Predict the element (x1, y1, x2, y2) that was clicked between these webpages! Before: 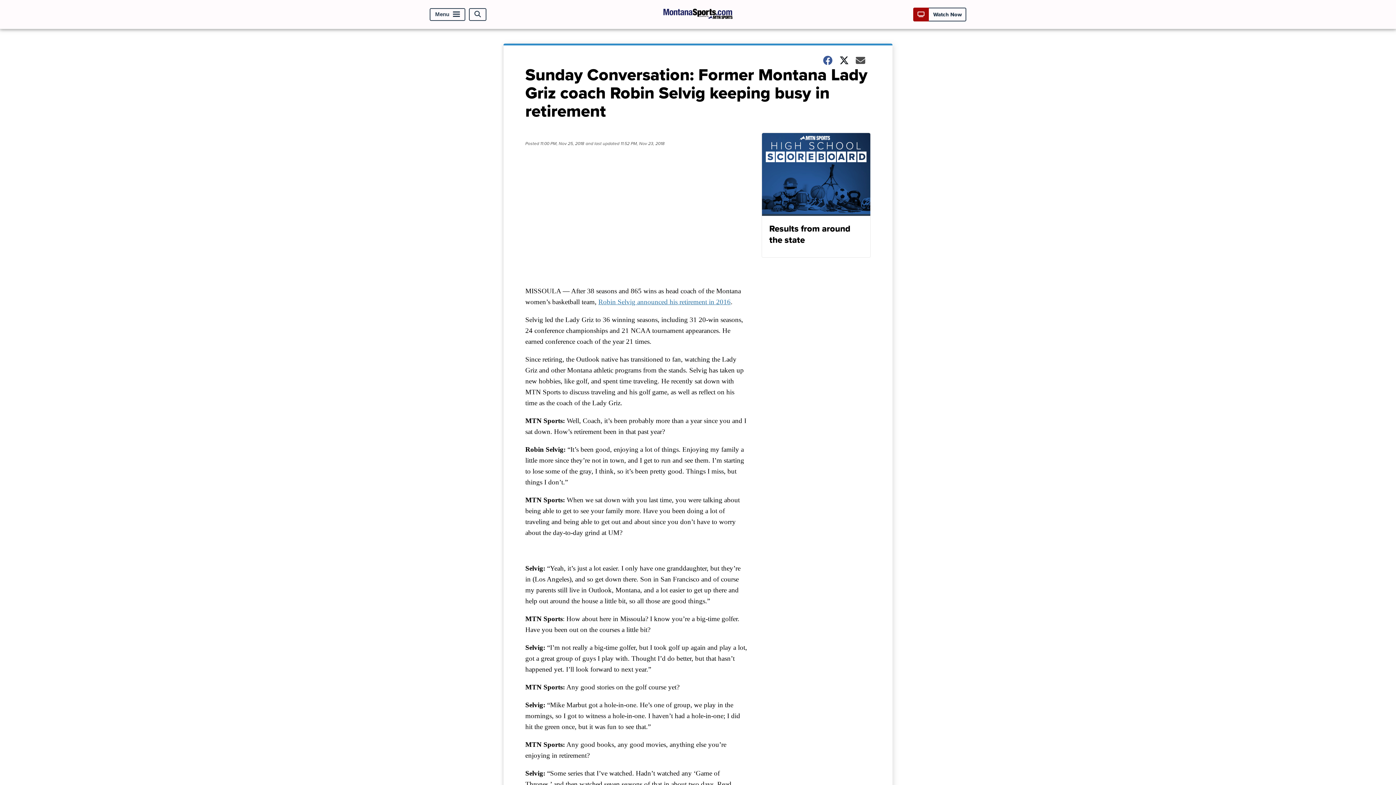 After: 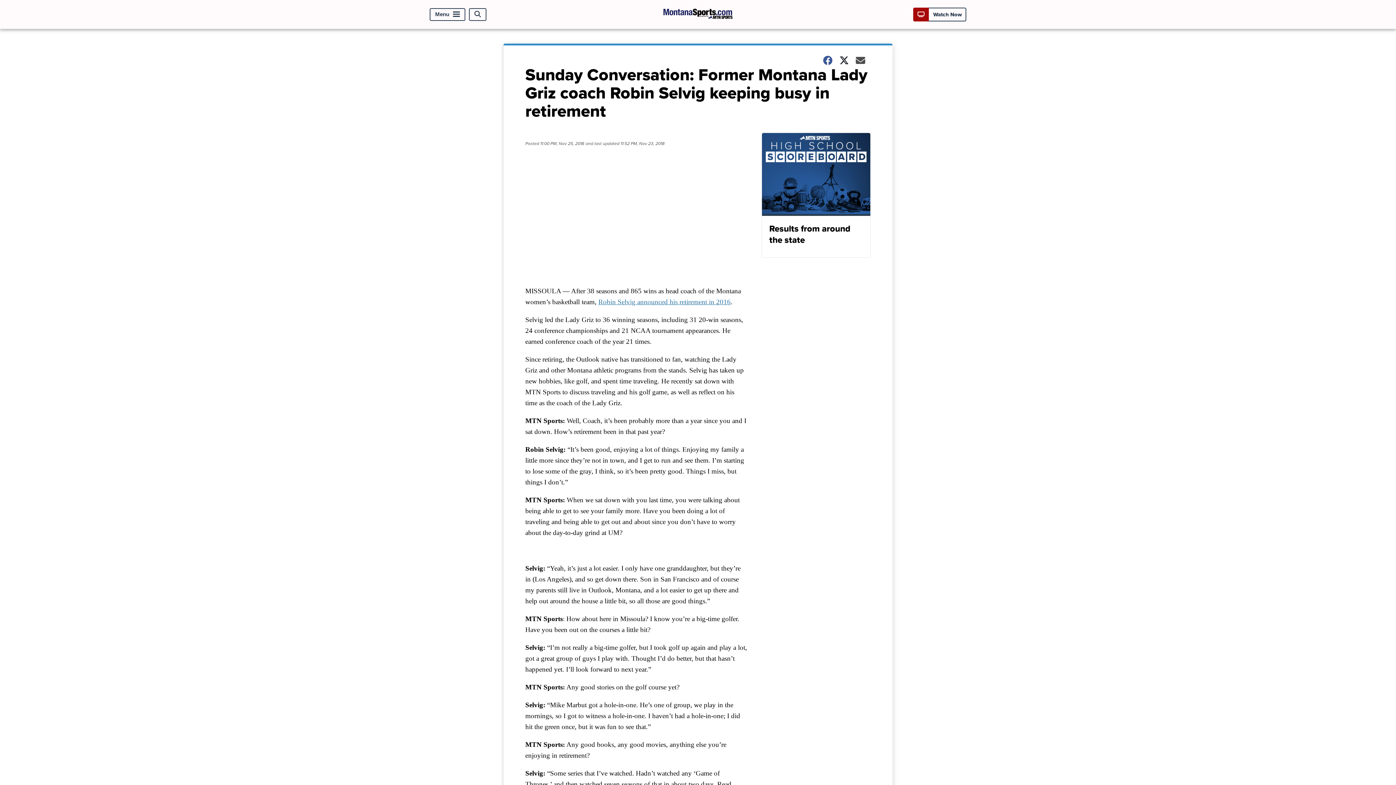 Action: bbox: (598, 298, 730, 305) label: Robin Selvig announced his retirement in 2016